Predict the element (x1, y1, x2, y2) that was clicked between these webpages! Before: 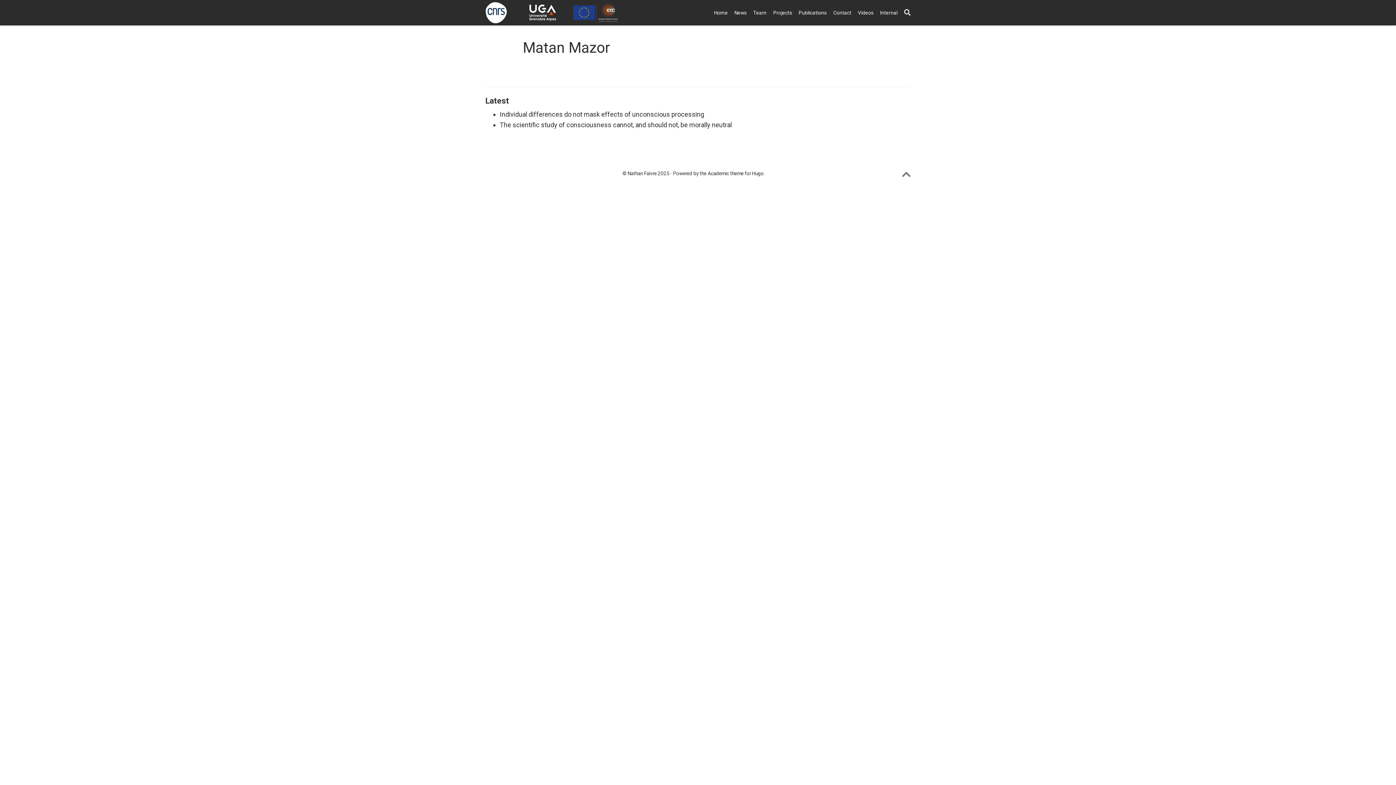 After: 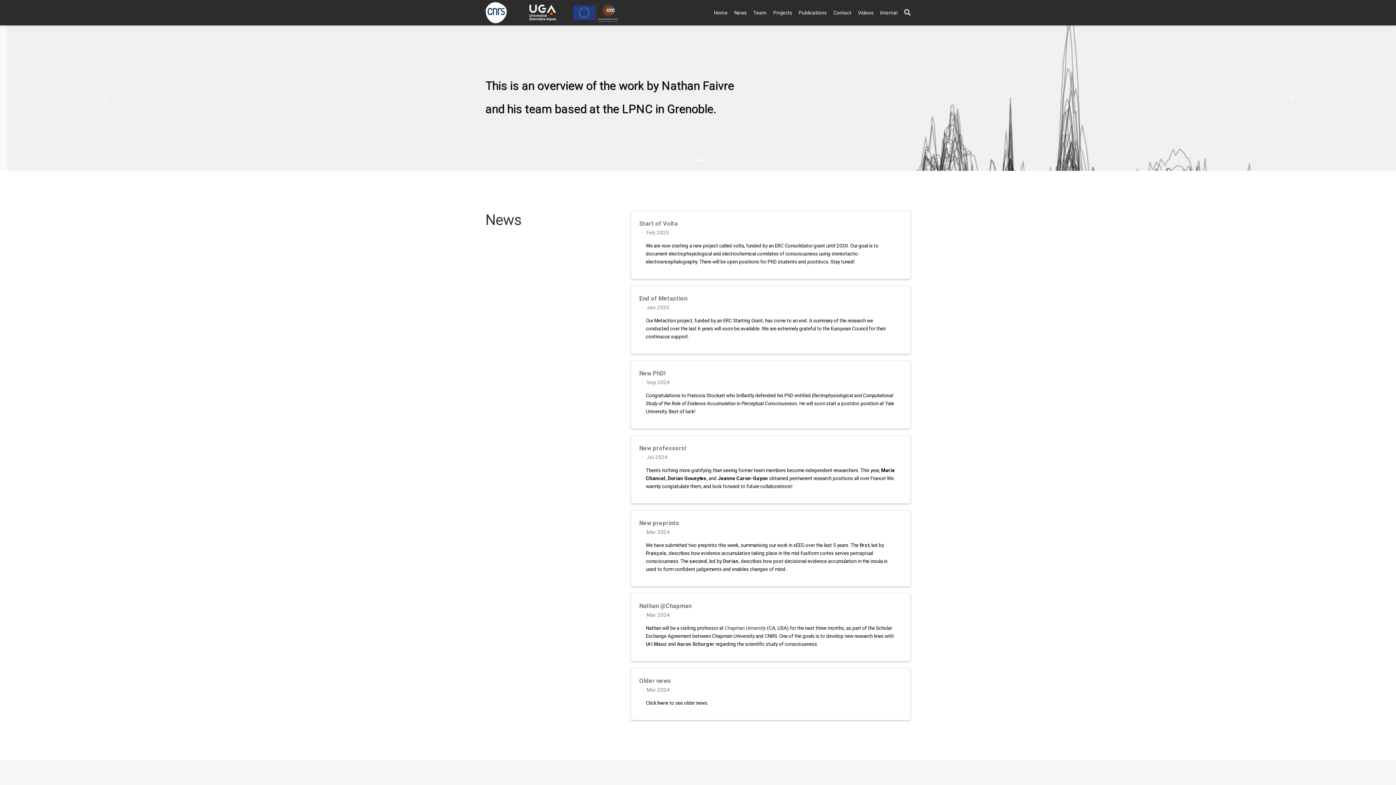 Action: label: Home bbox: (710, 6, 731, 19)